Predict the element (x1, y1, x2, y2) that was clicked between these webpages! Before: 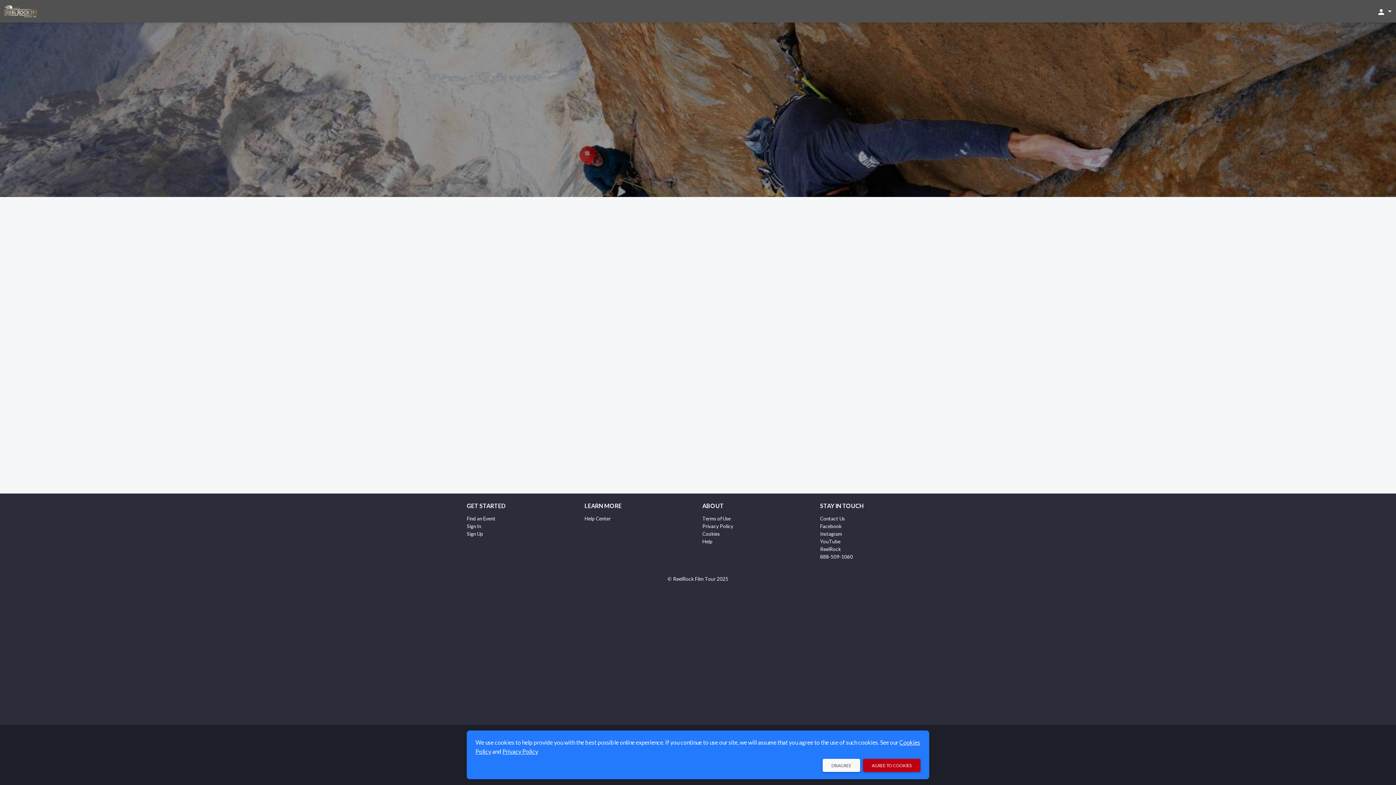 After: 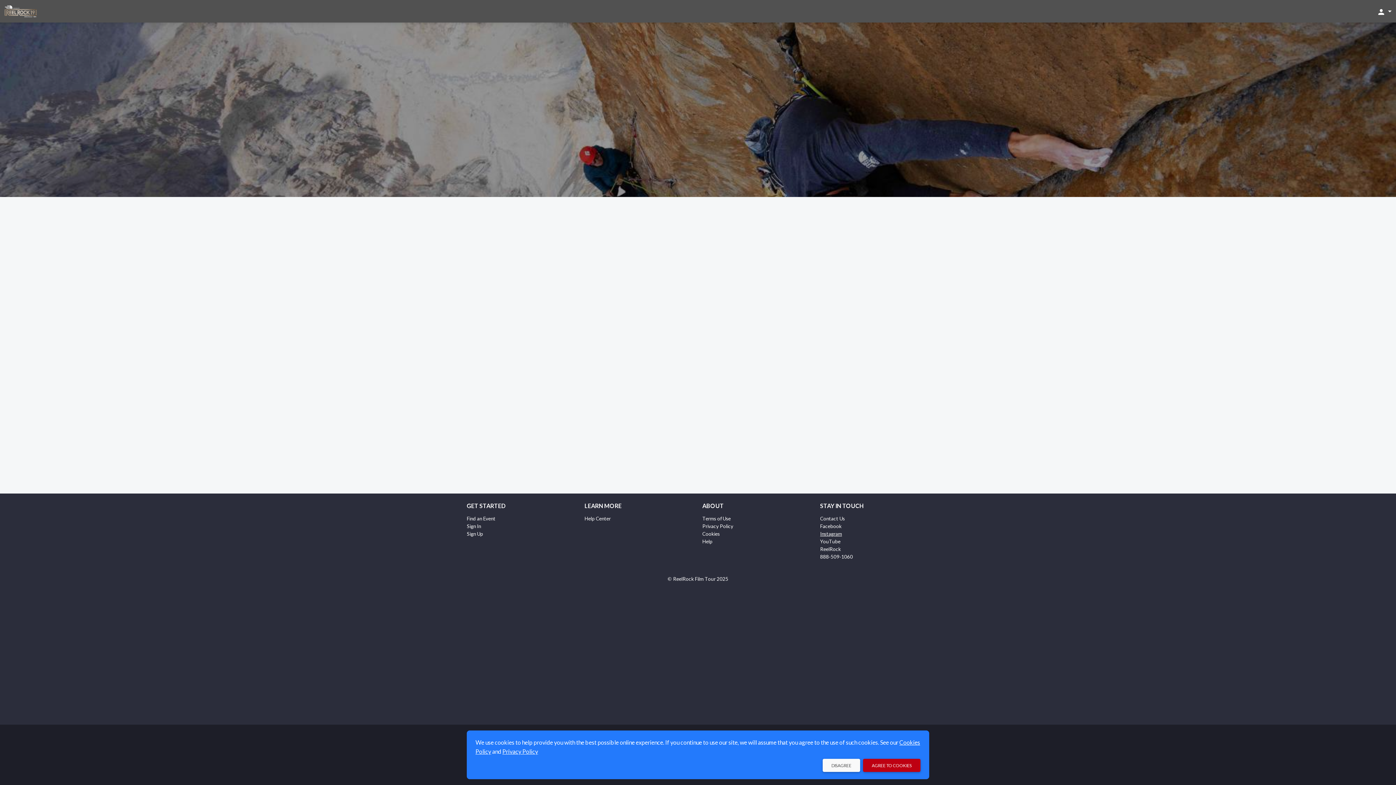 Action: label: Instagram bbox: (820, 531, 842, 536)